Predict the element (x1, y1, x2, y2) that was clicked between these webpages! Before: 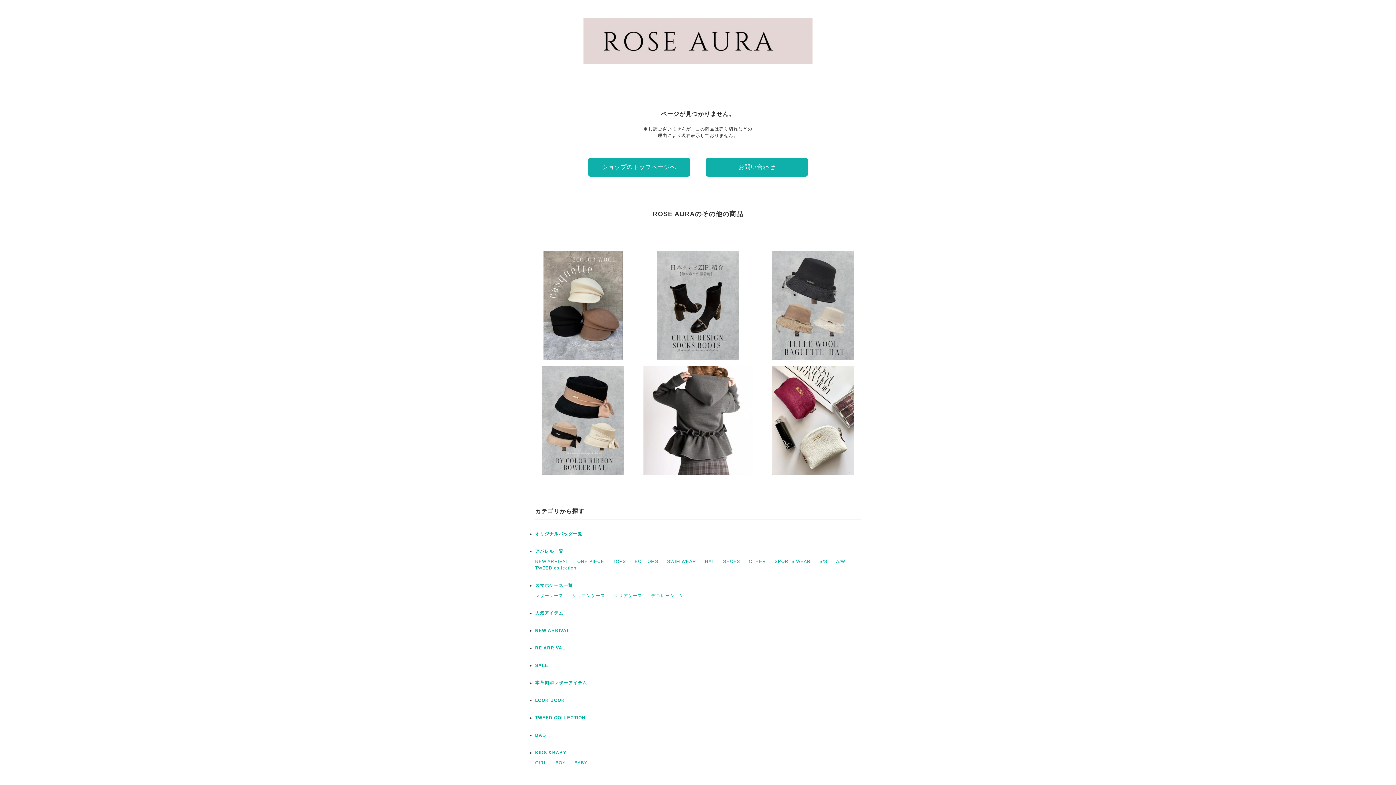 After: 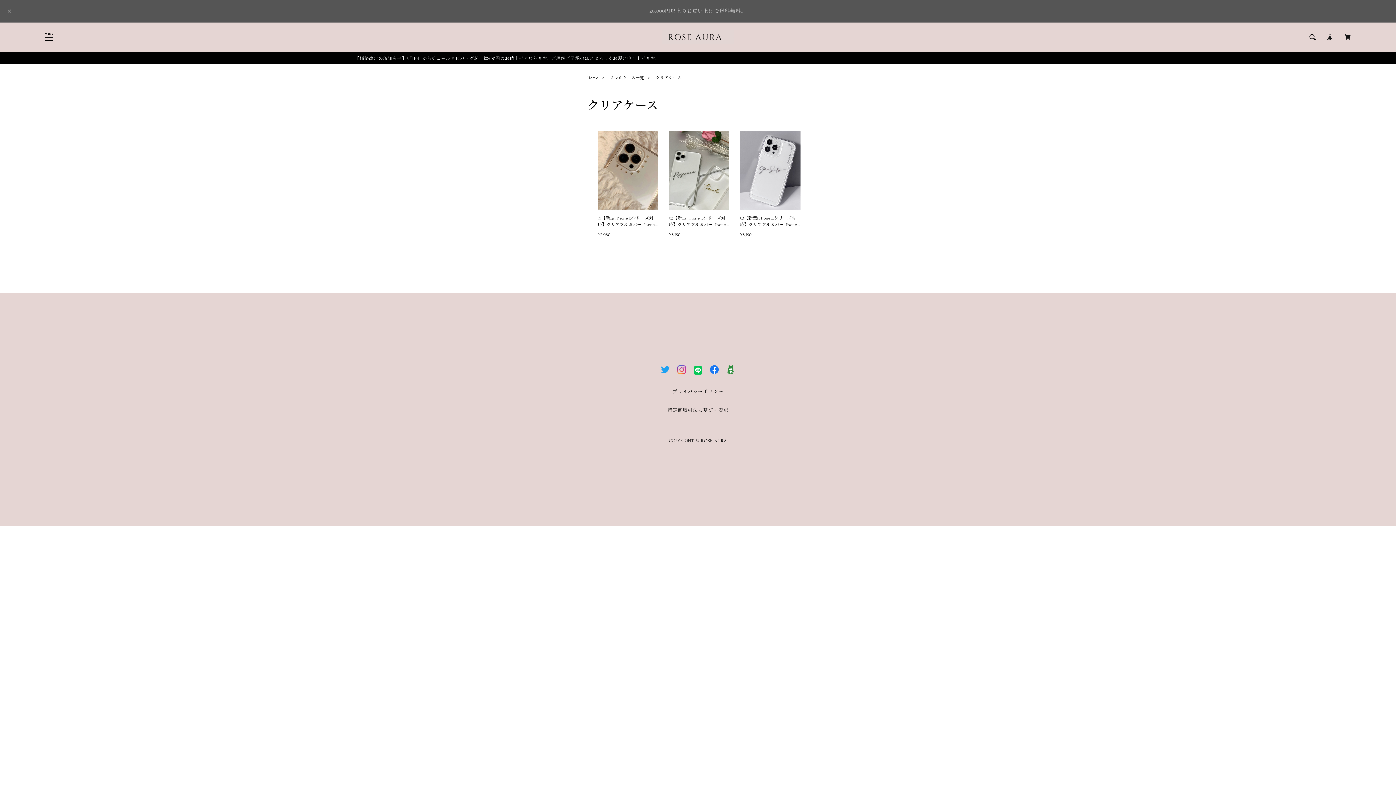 Action: bbox: (614, 593, 642, 598) label: クリアケース